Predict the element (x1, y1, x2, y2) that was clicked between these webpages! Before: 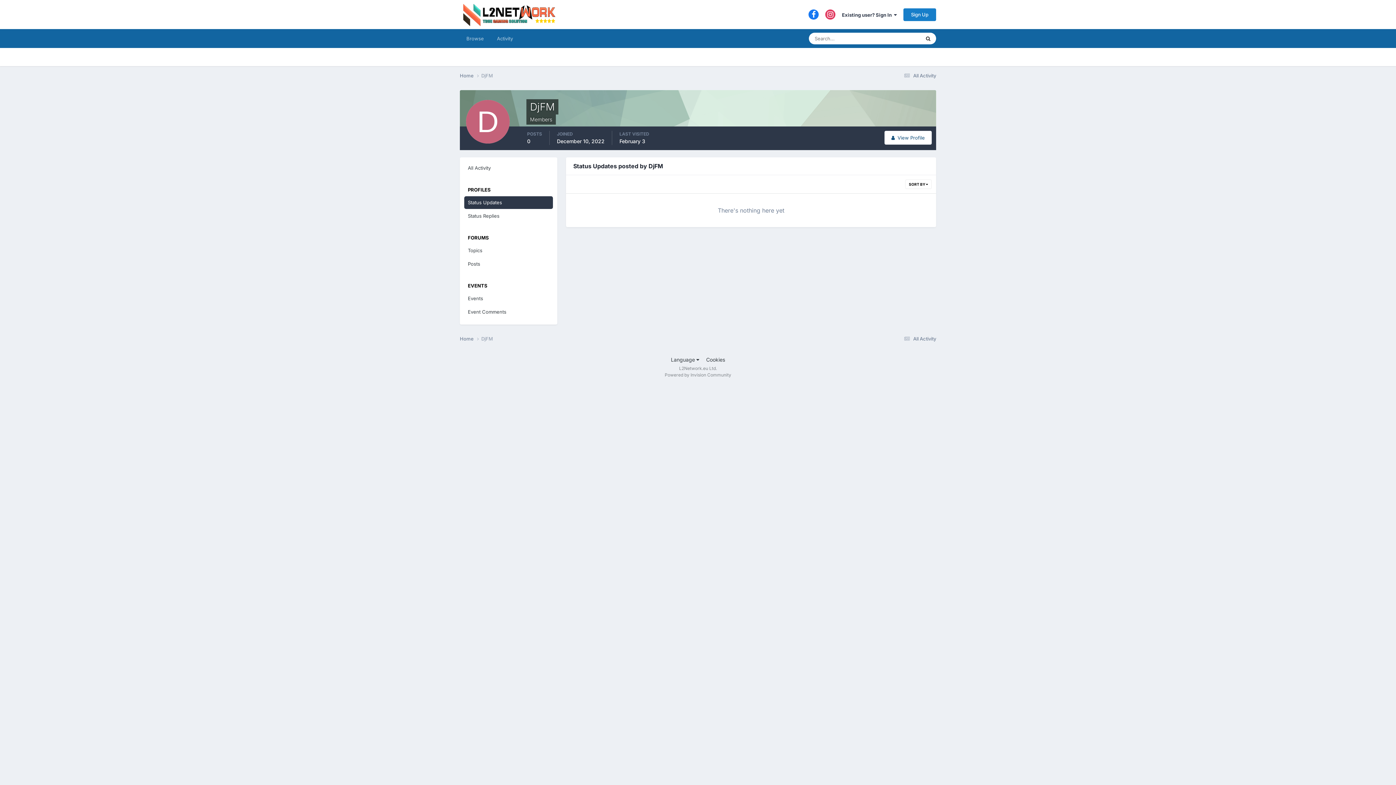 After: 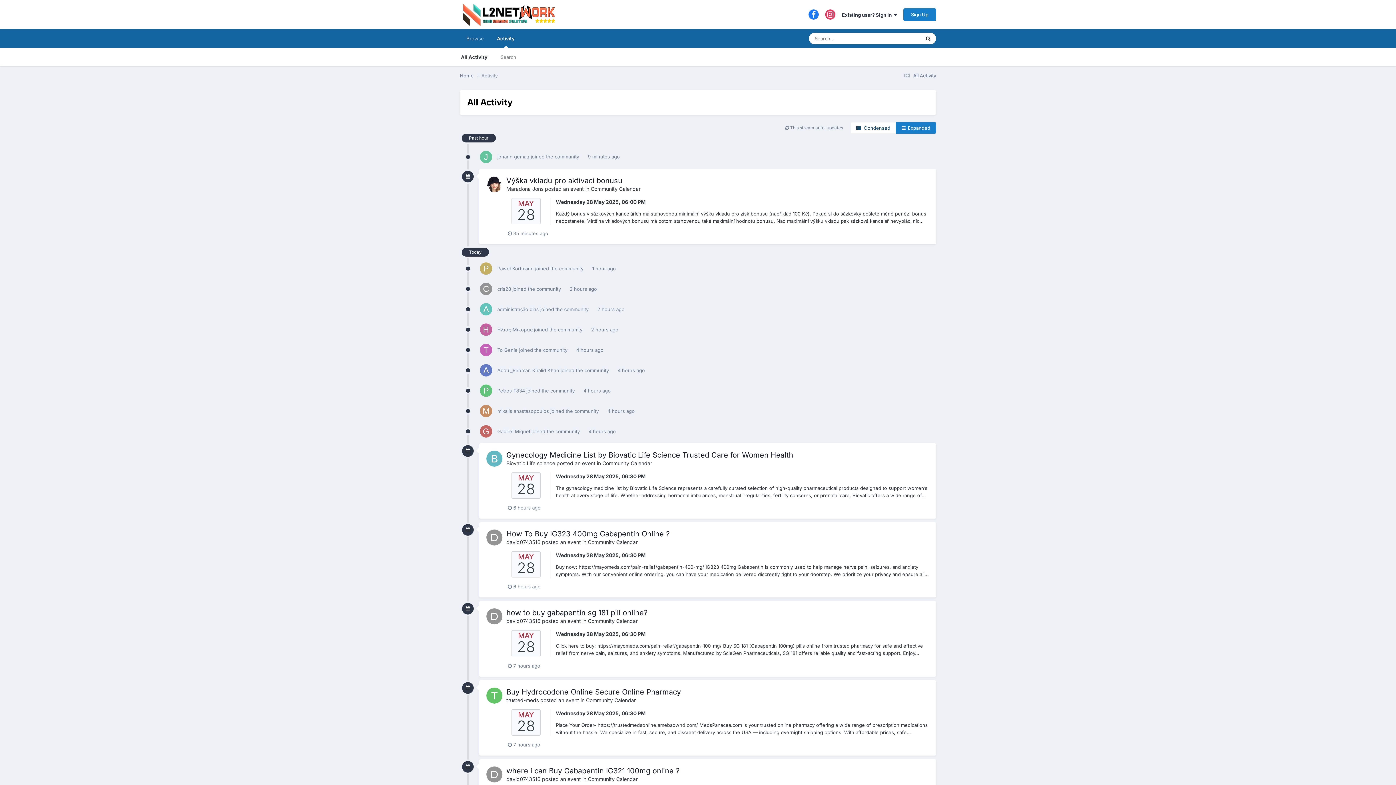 Action: label:  All Activity bbox: (902, 335, 936, 341)